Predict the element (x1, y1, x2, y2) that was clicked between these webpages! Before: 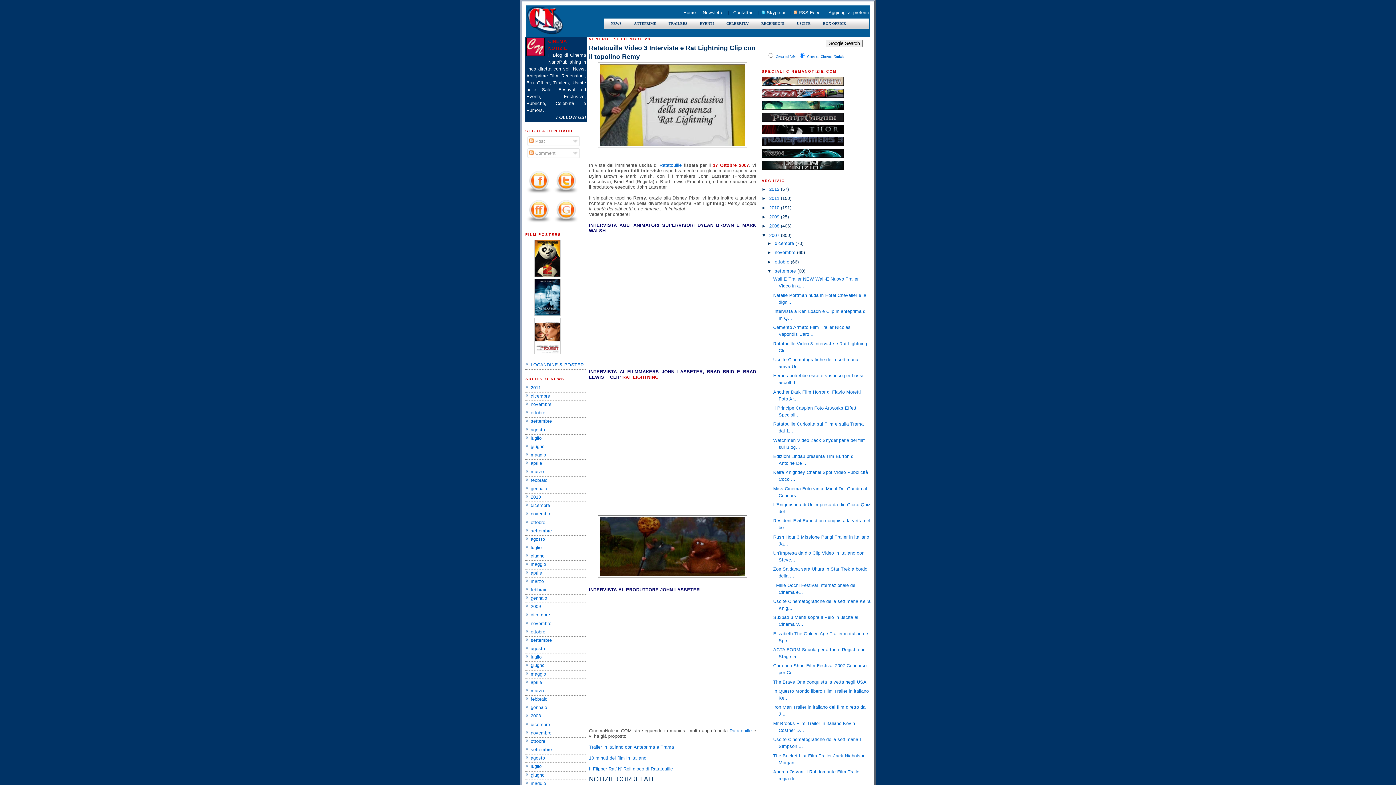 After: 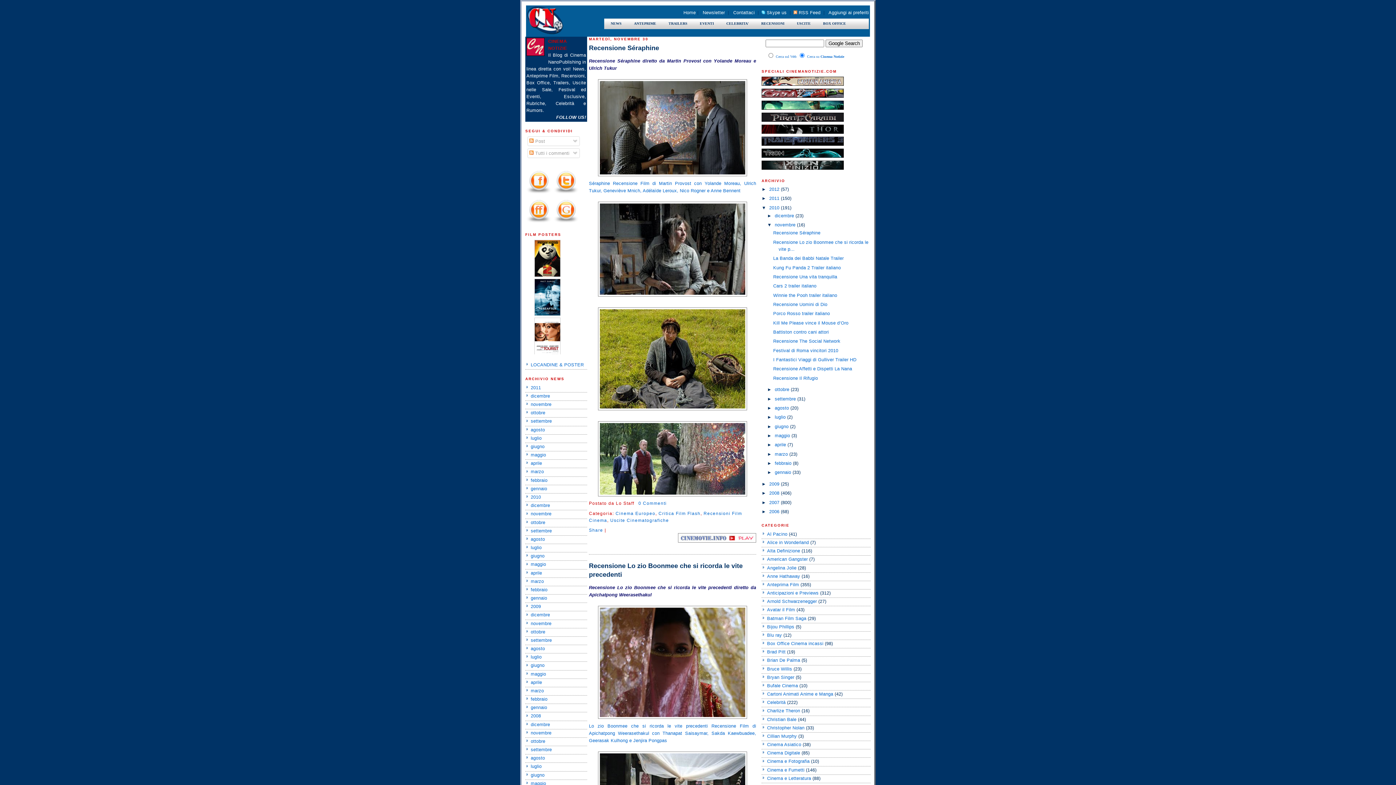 Action: label: novembre bbox: (530, 511, 551, 516)